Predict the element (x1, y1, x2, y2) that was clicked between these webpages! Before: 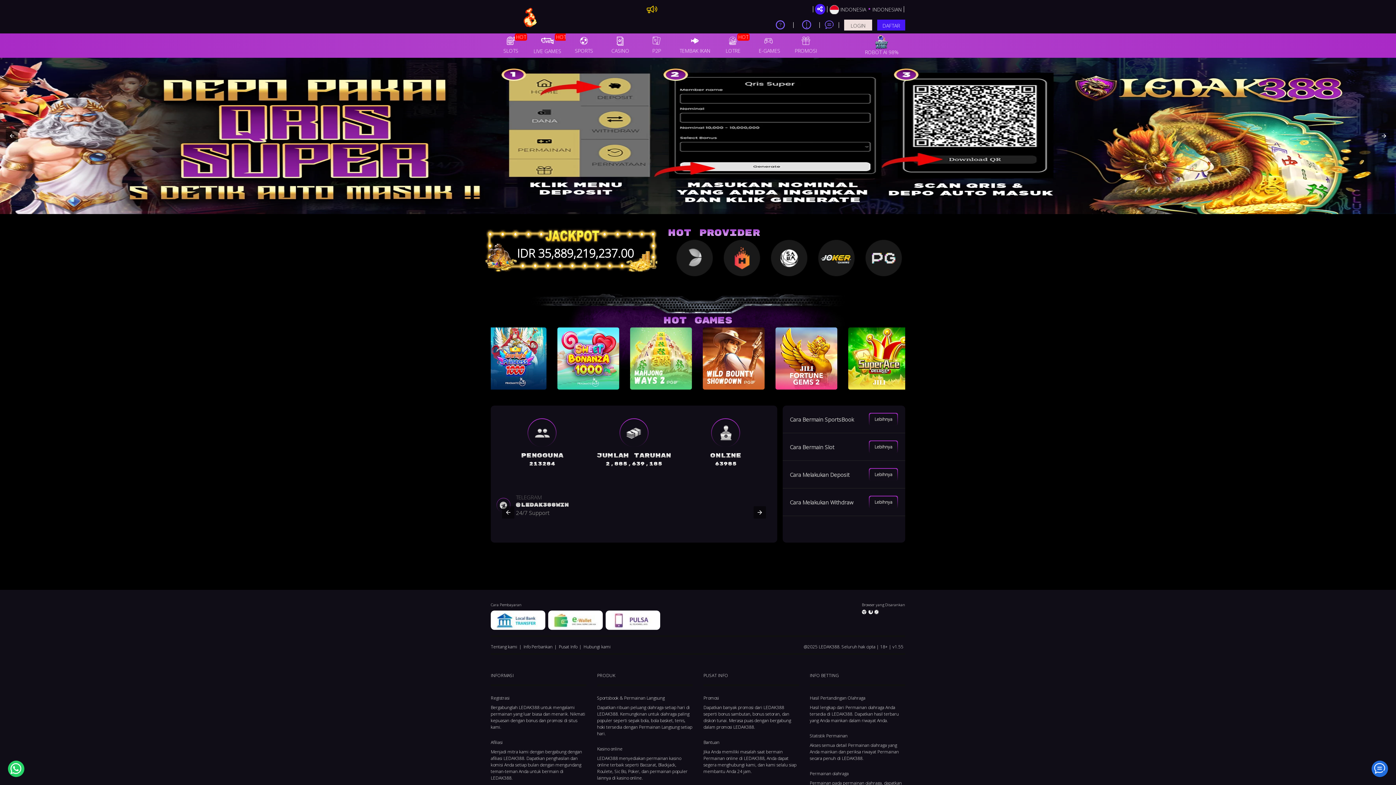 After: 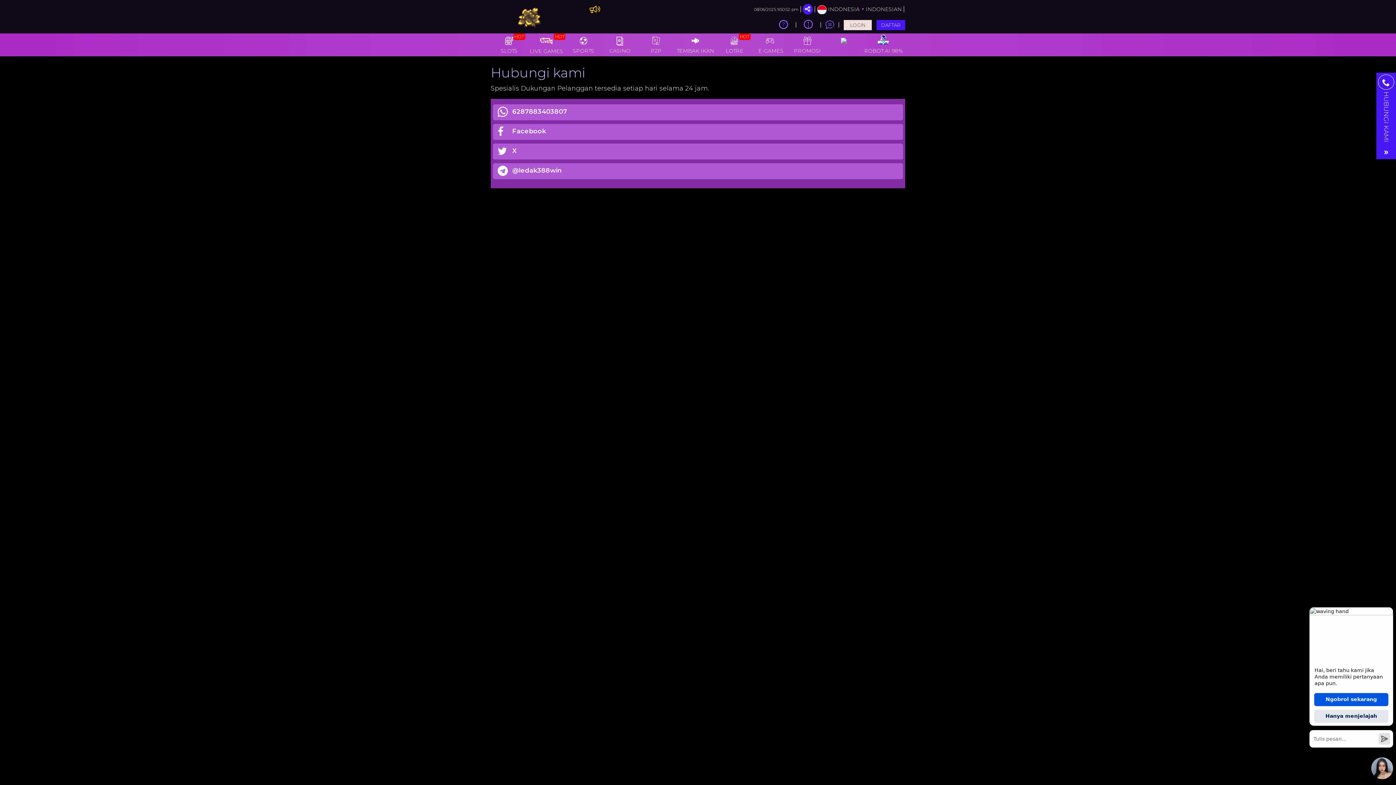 Action: label: Hubungi kami bbox: (583, 644, 610, 650)